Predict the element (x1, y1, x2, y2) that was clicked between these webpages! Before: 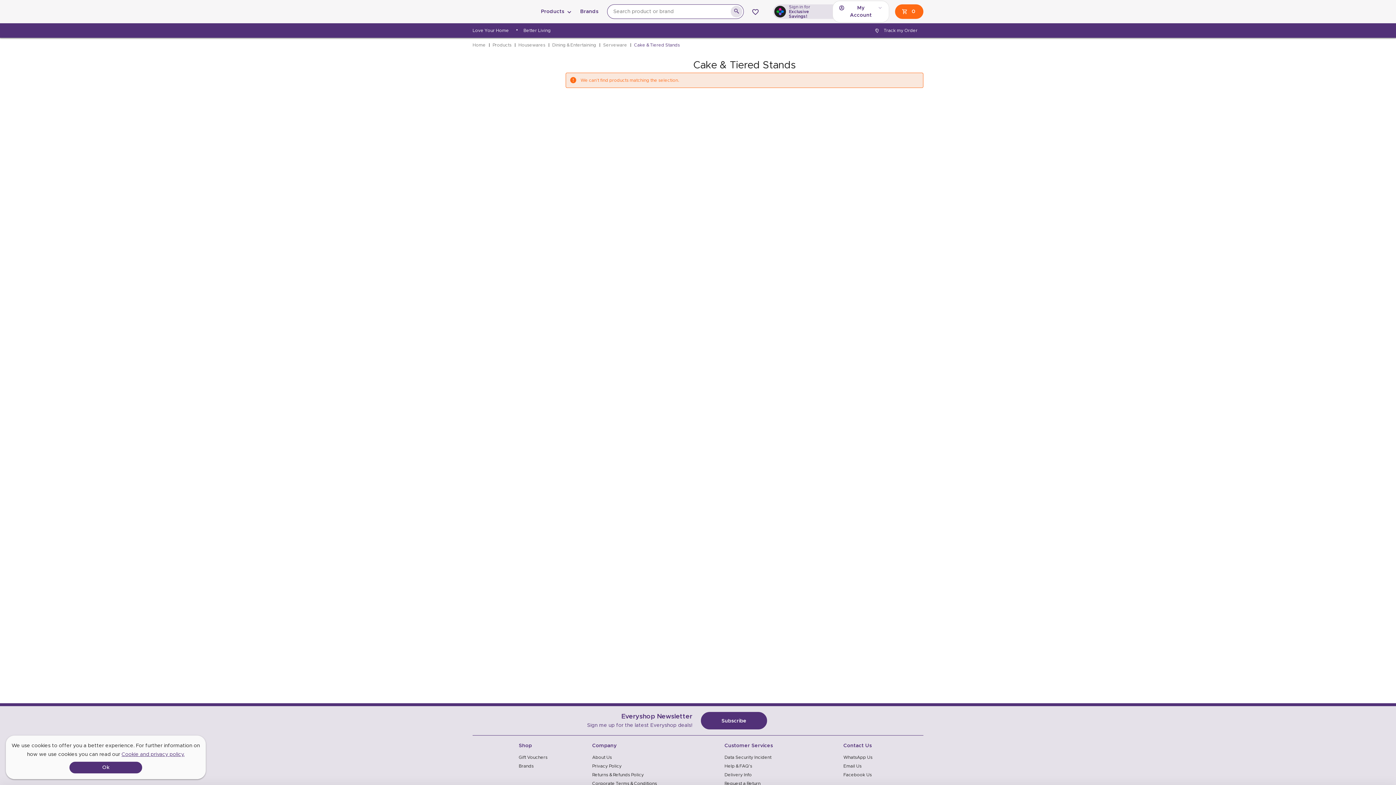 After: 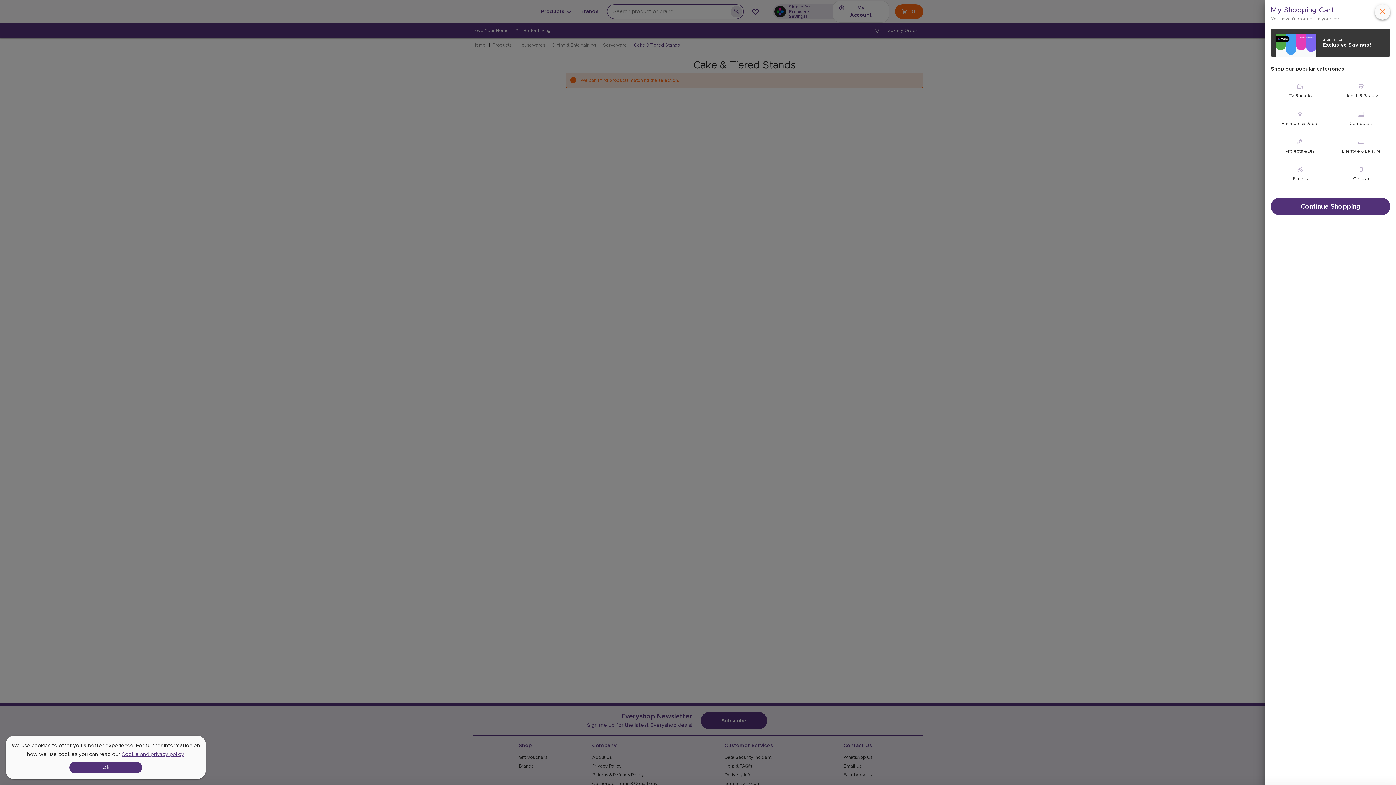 Action: bbox: (895, 4, 923, 18)